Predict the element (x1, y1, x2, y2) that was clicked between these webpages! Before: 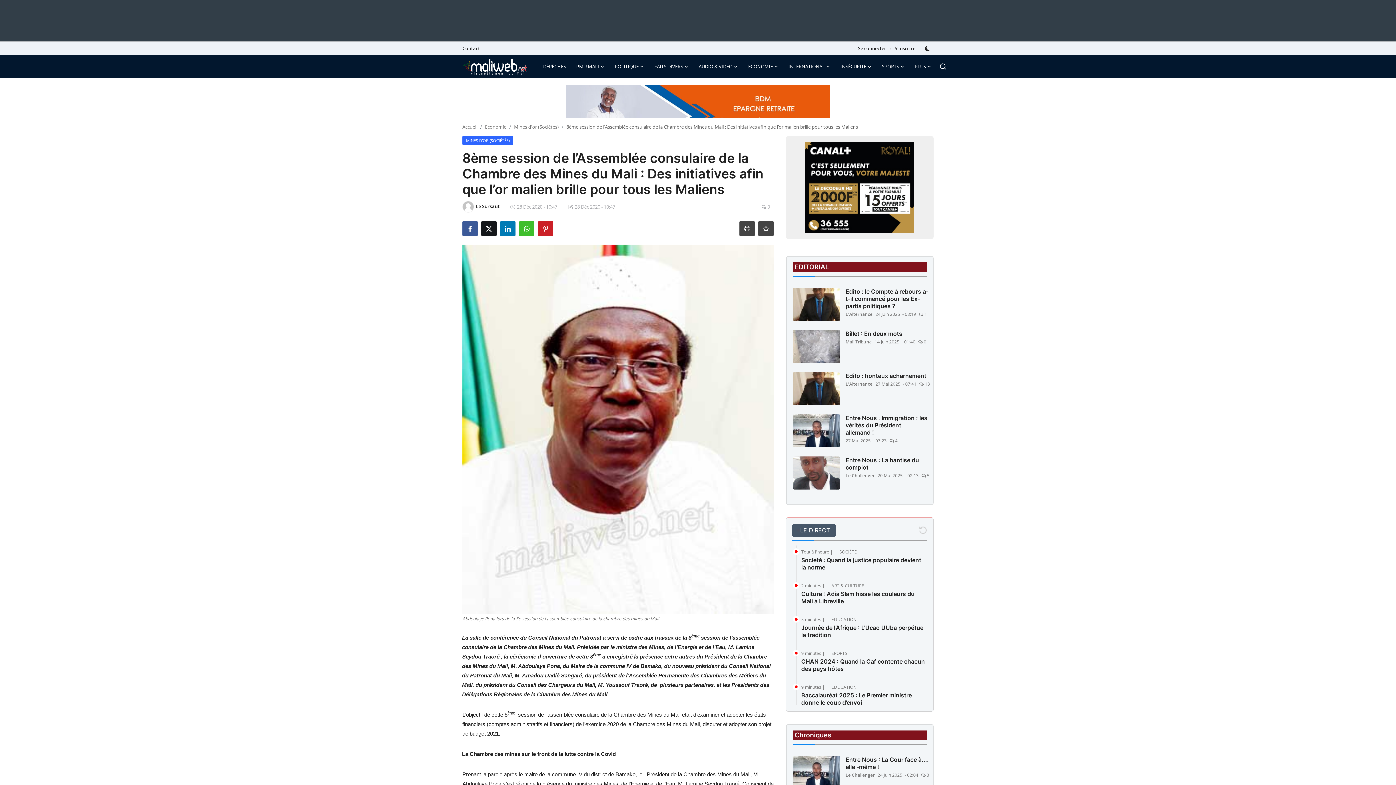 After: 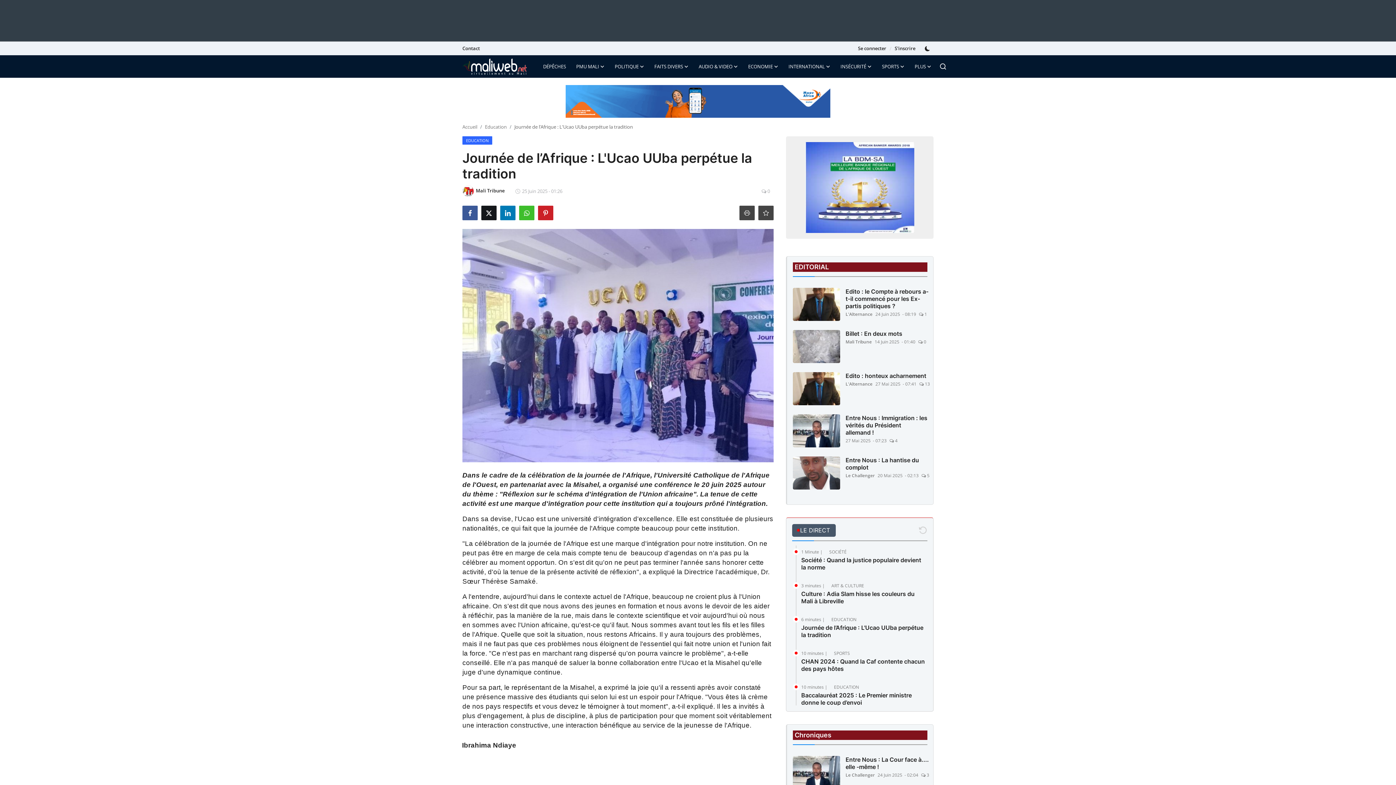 Action: label: Journée de l’Afrique : L'Ucao UUba perpétue la tradition bbox: (801, 624, 925, 638)